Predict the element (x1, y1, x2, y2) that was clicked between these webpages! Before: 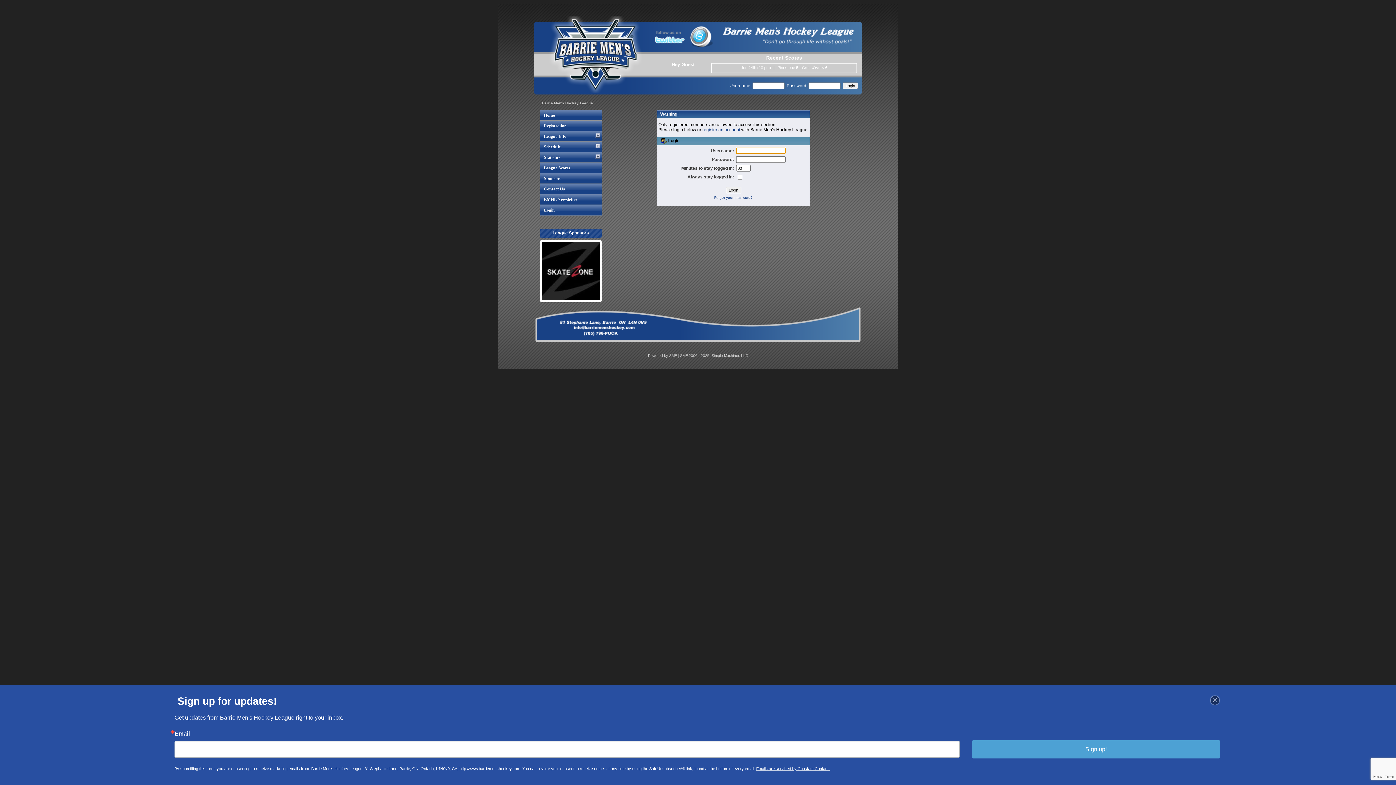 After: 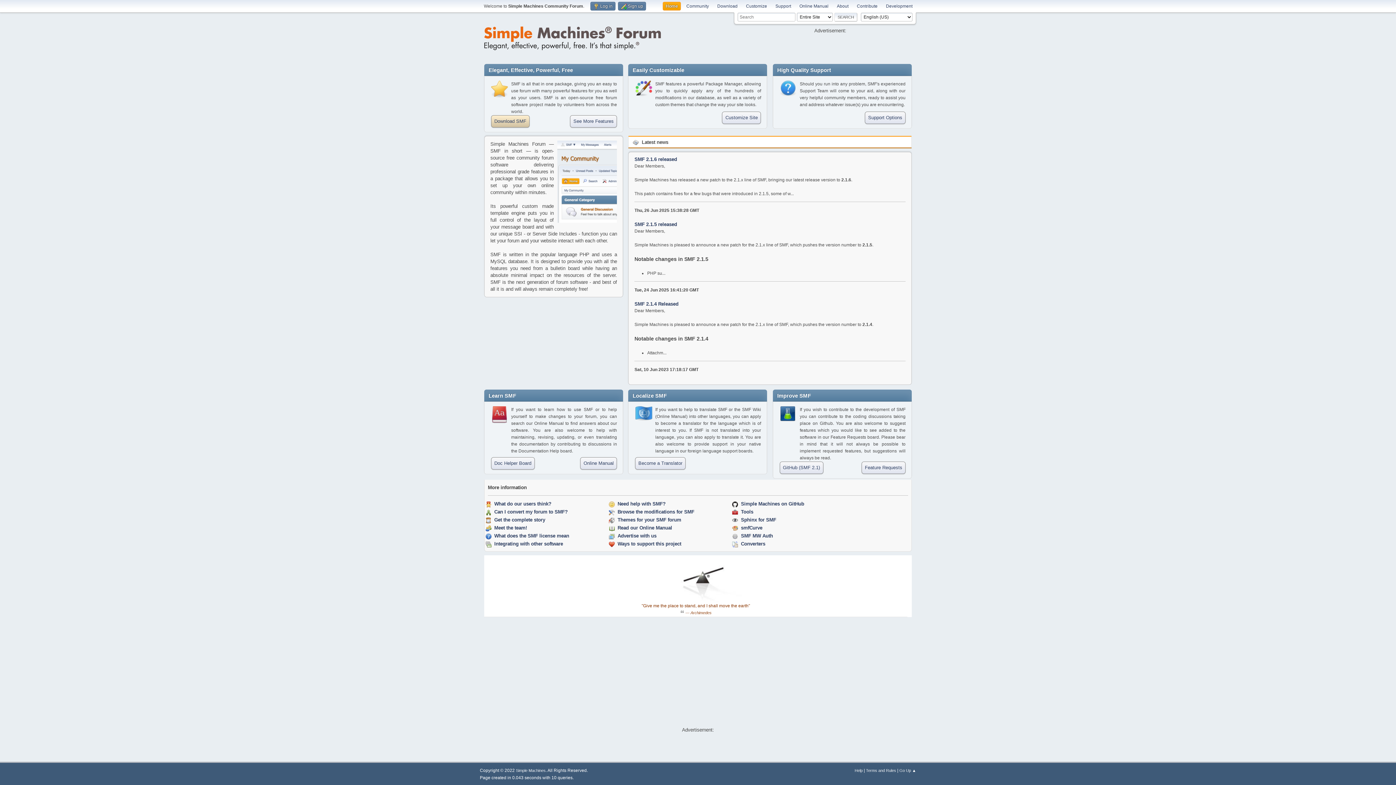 Action: label: Powered by SMF |  bbox: (648, 353, 680, 357)